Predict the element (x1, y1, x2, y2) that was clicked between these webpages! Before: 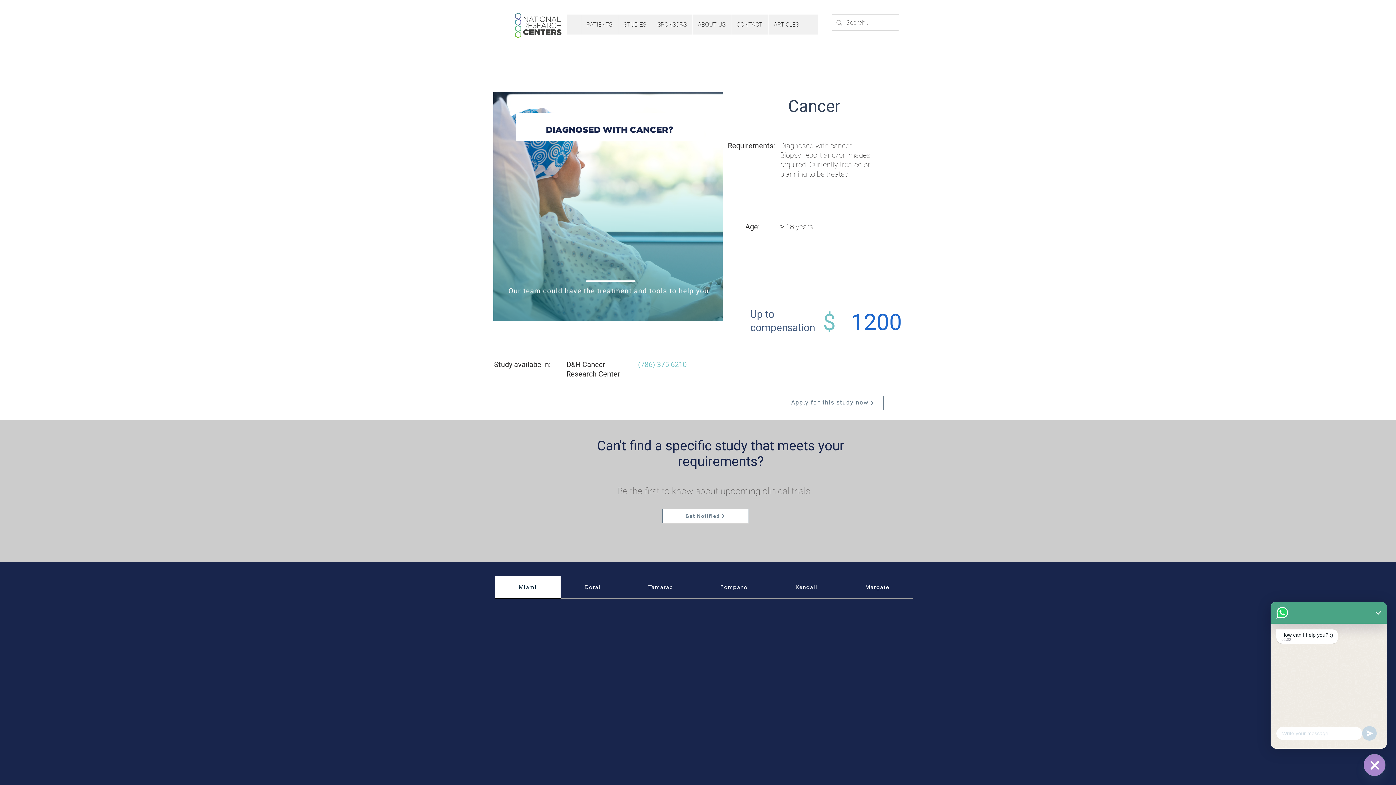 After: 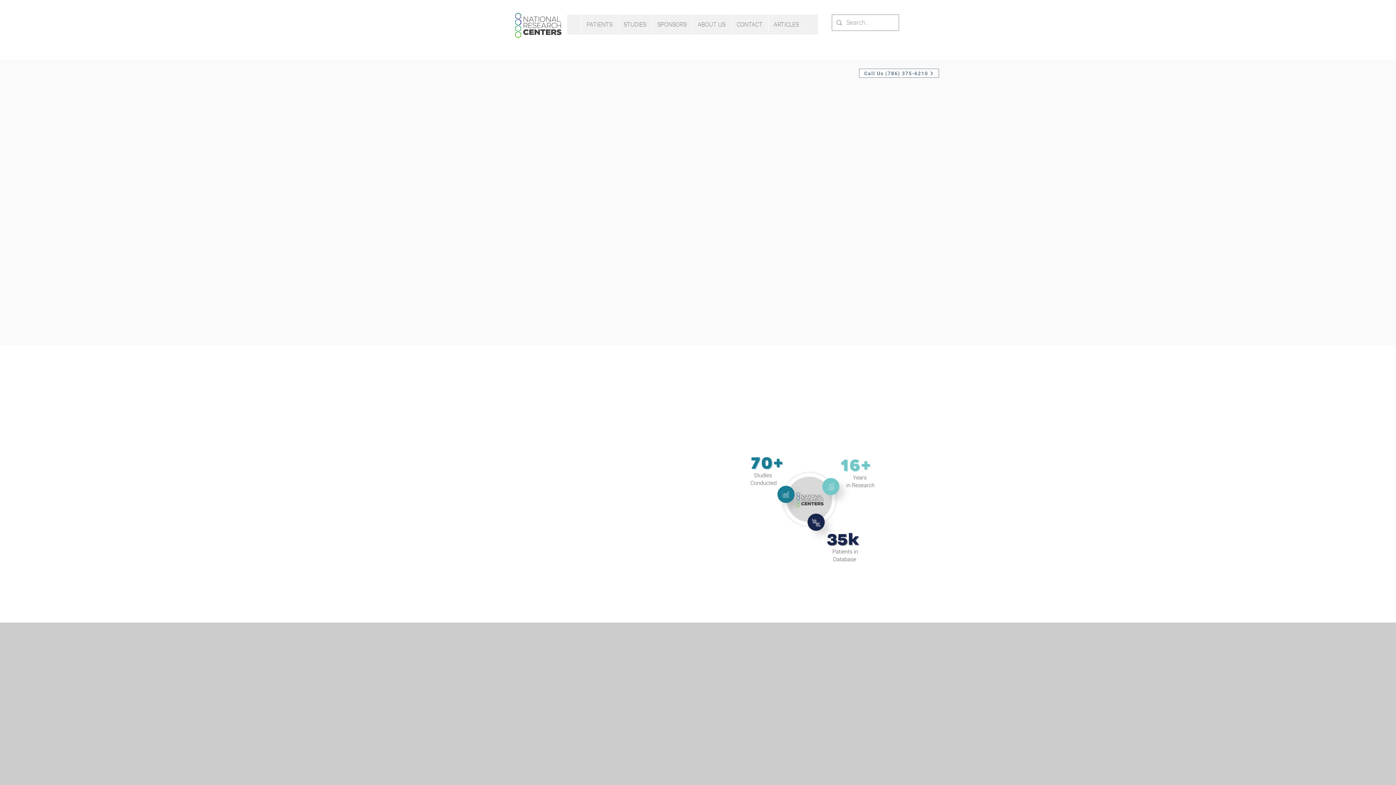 Action: label: CONTACT bbox: (731, 14, 768, 34)